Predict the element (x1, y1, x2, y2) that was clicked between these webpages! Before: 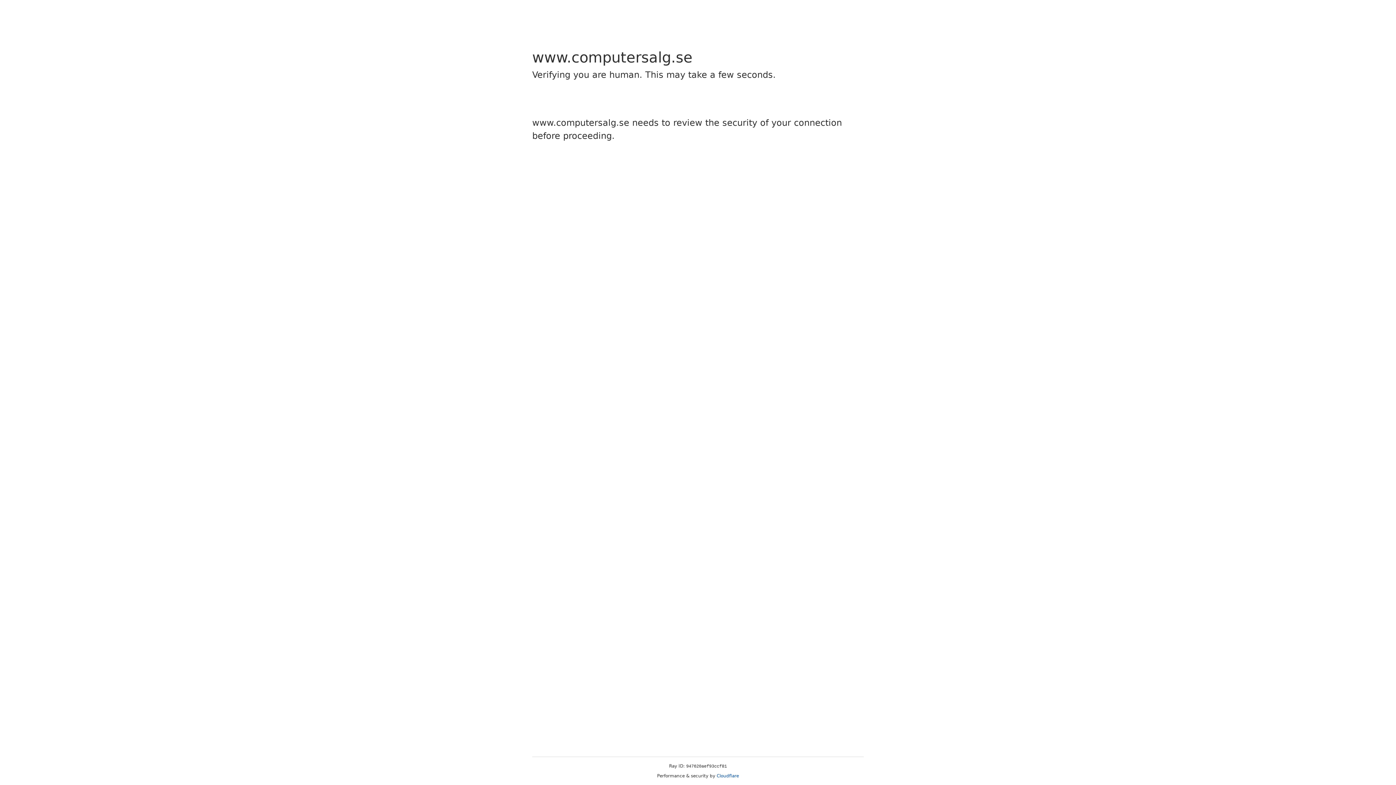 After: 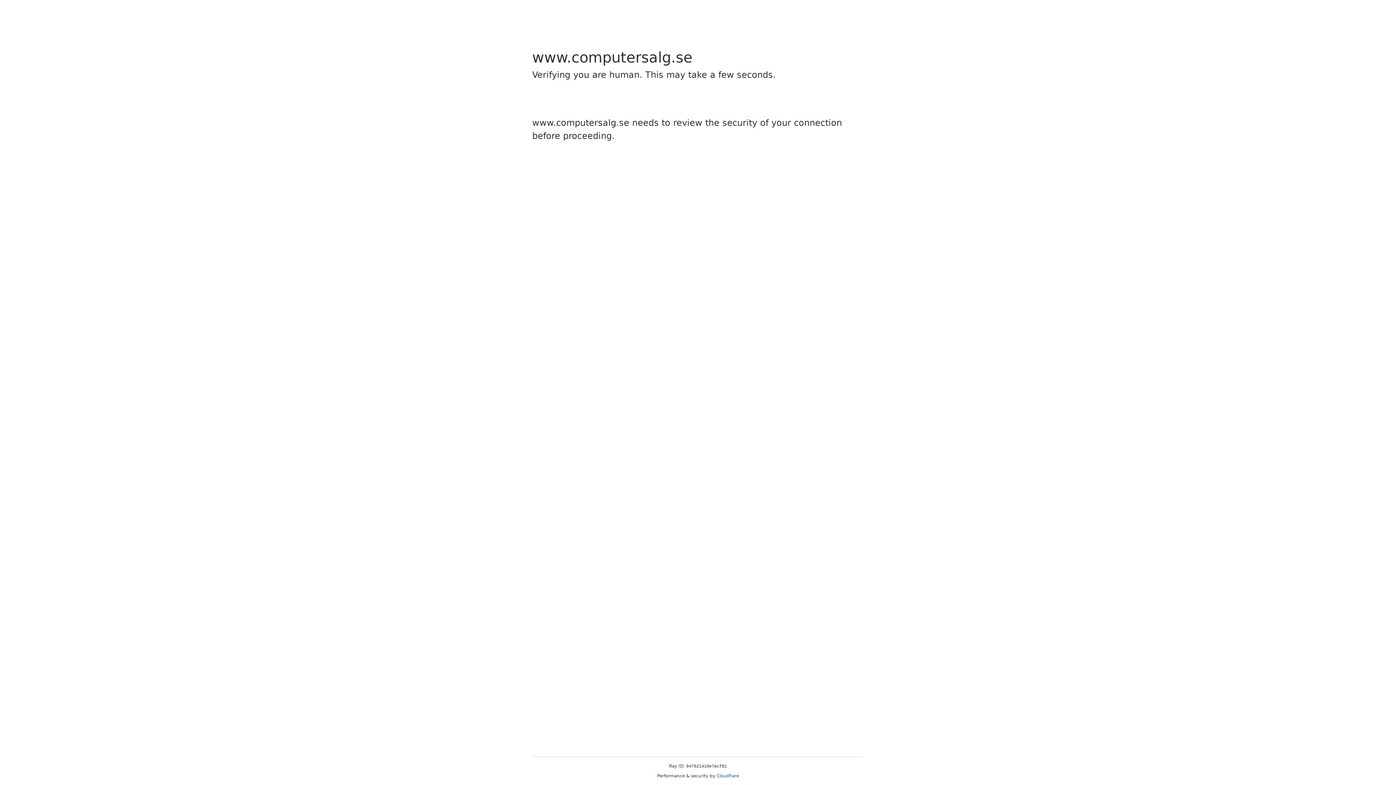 Action: label: Cloudflare bbox: (716, 773, 739, 778)